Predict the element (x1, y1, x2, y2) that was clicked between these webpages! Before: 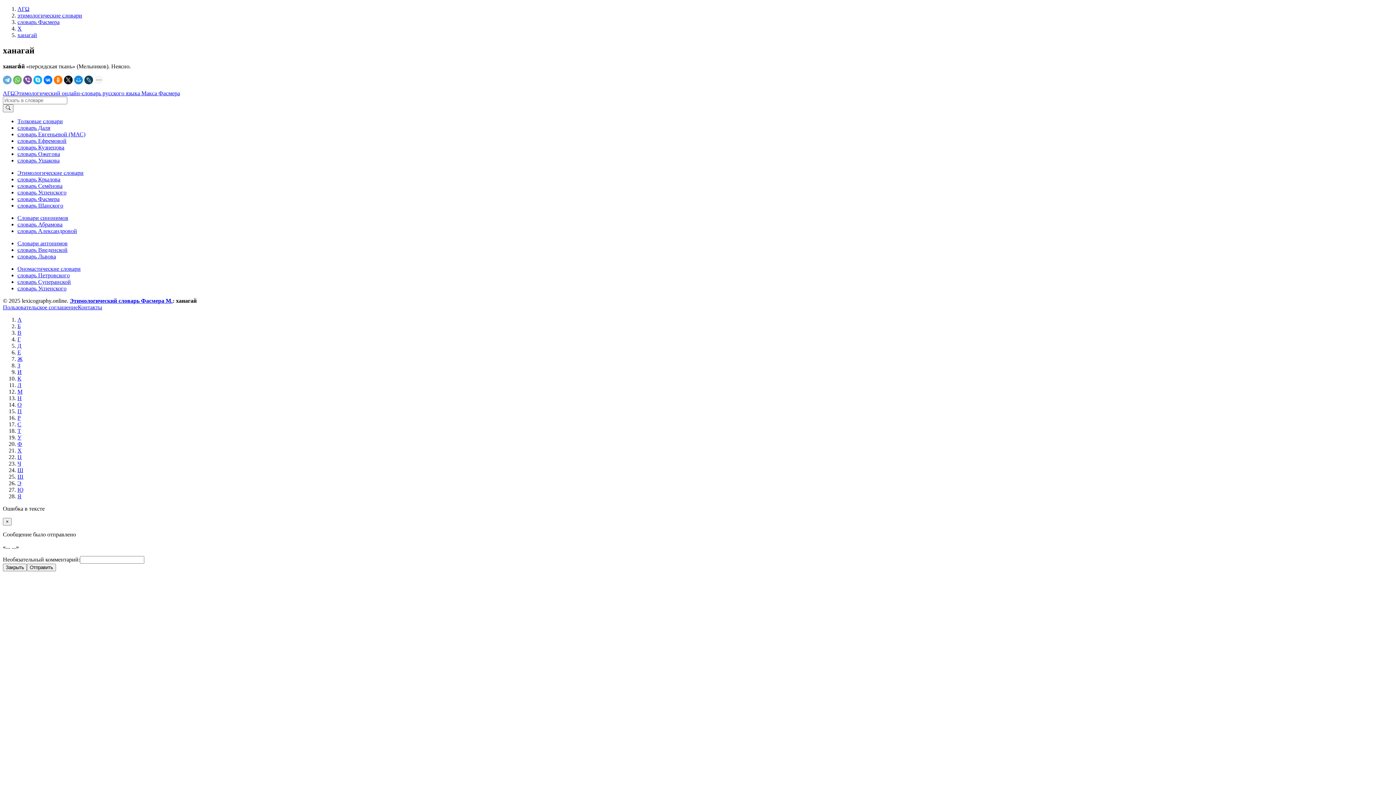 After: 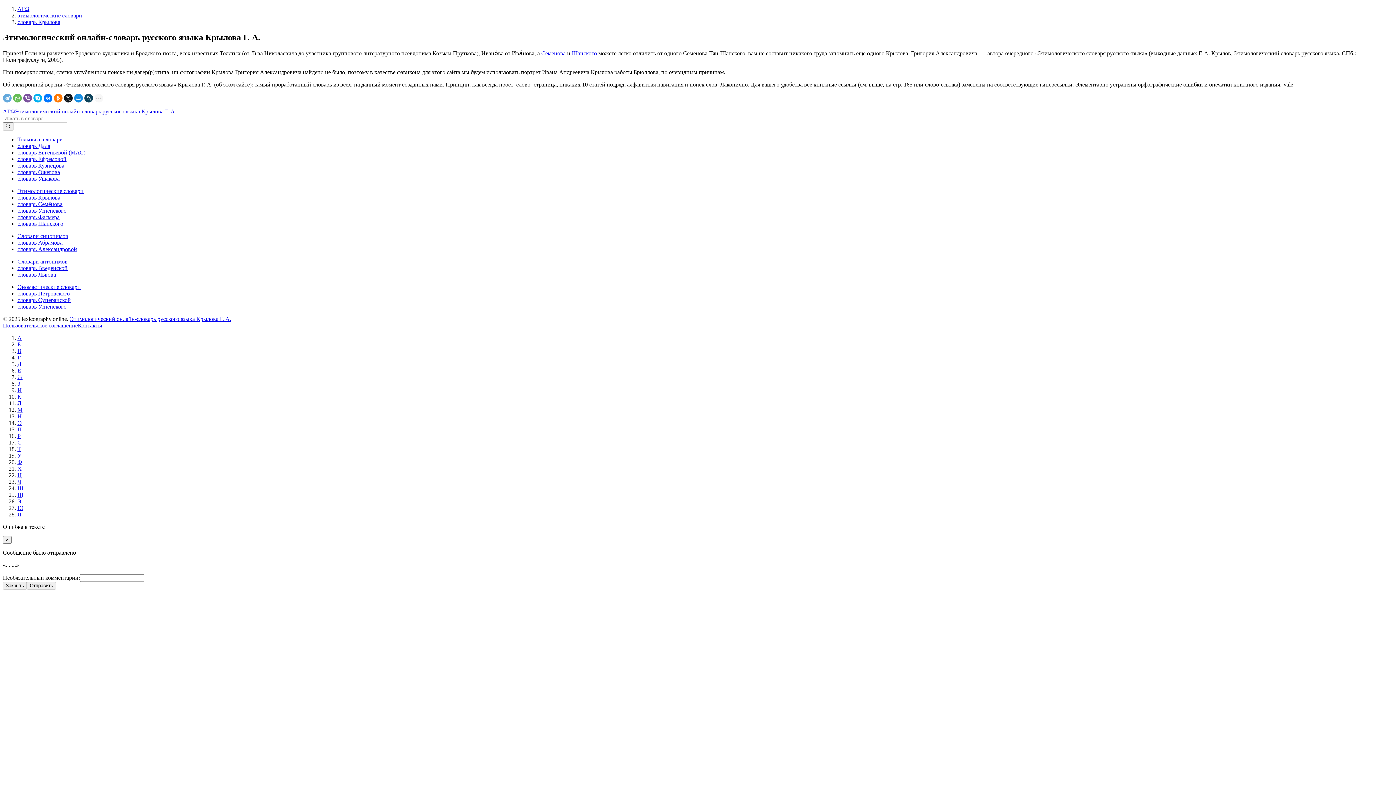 Action: label: словарь Крылова bbox: (17, 176, 60, 182)